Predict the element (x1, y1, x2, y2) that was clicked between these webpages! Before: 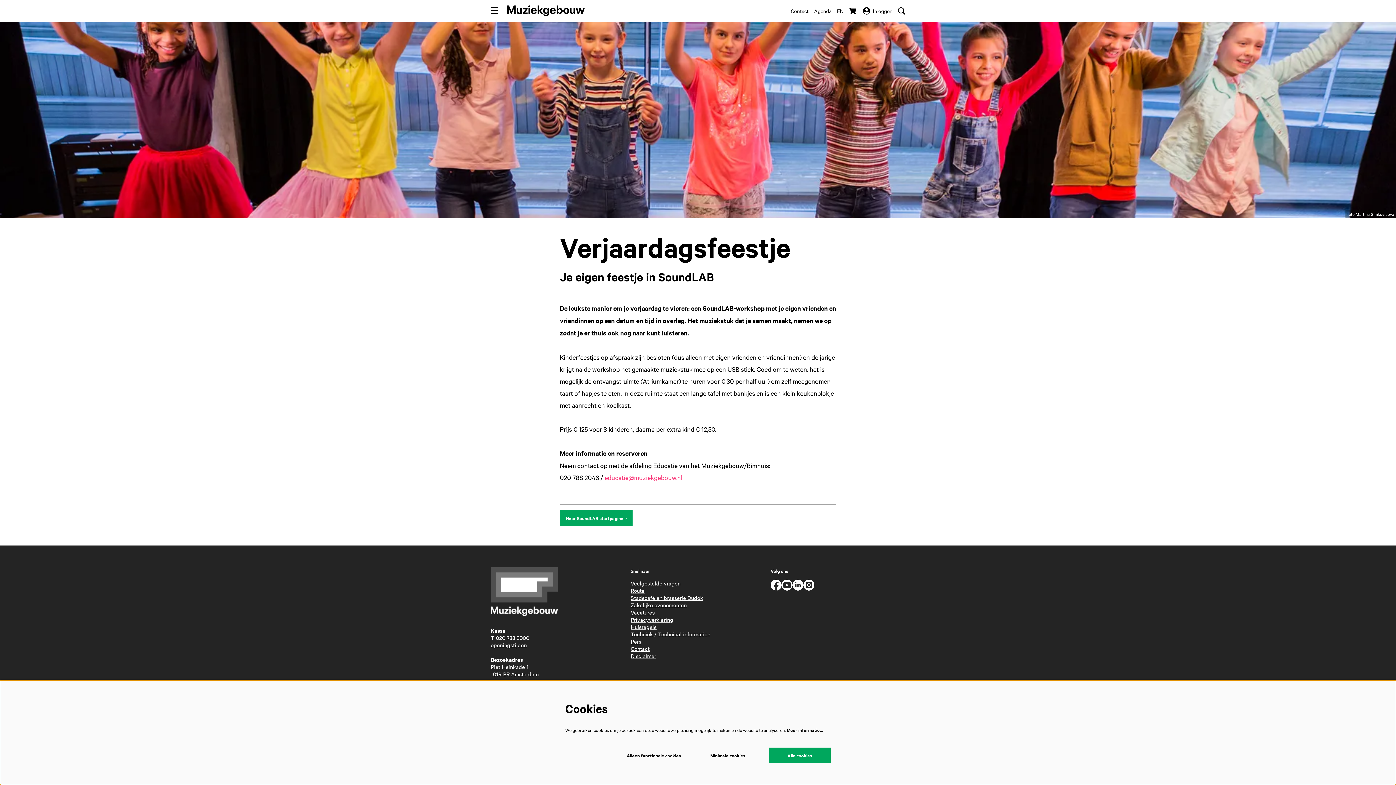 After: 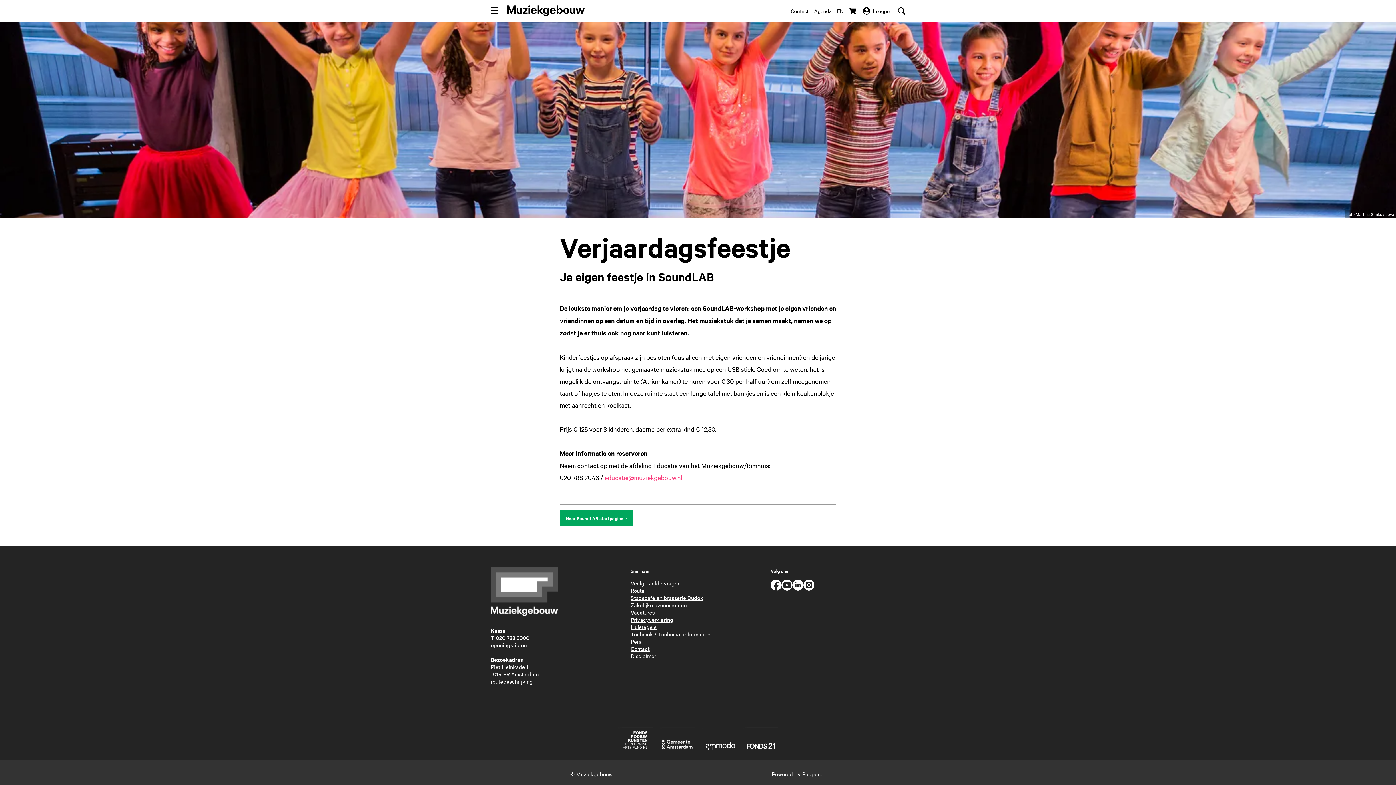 Action: bbox: (621, 748, 686, 763) label: Alleen functionele cookies